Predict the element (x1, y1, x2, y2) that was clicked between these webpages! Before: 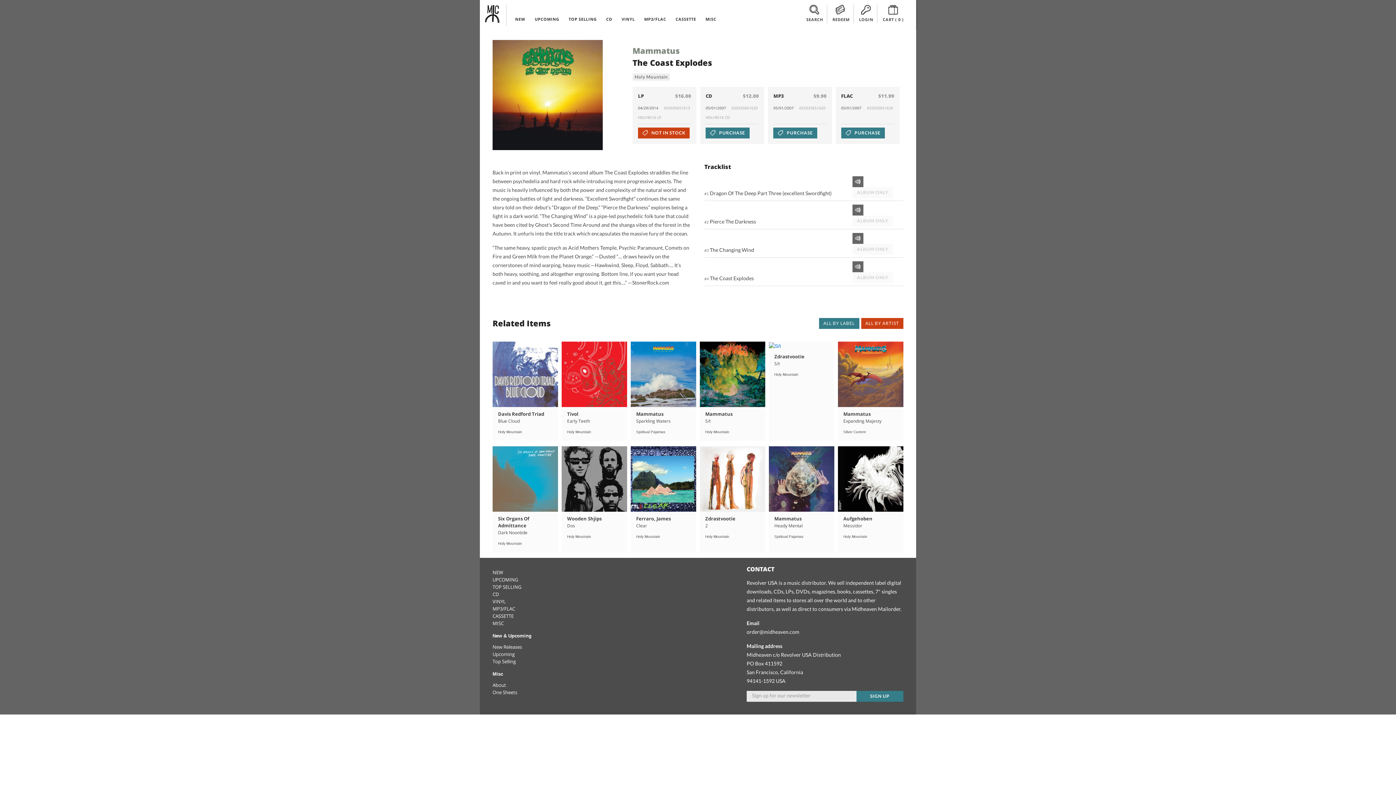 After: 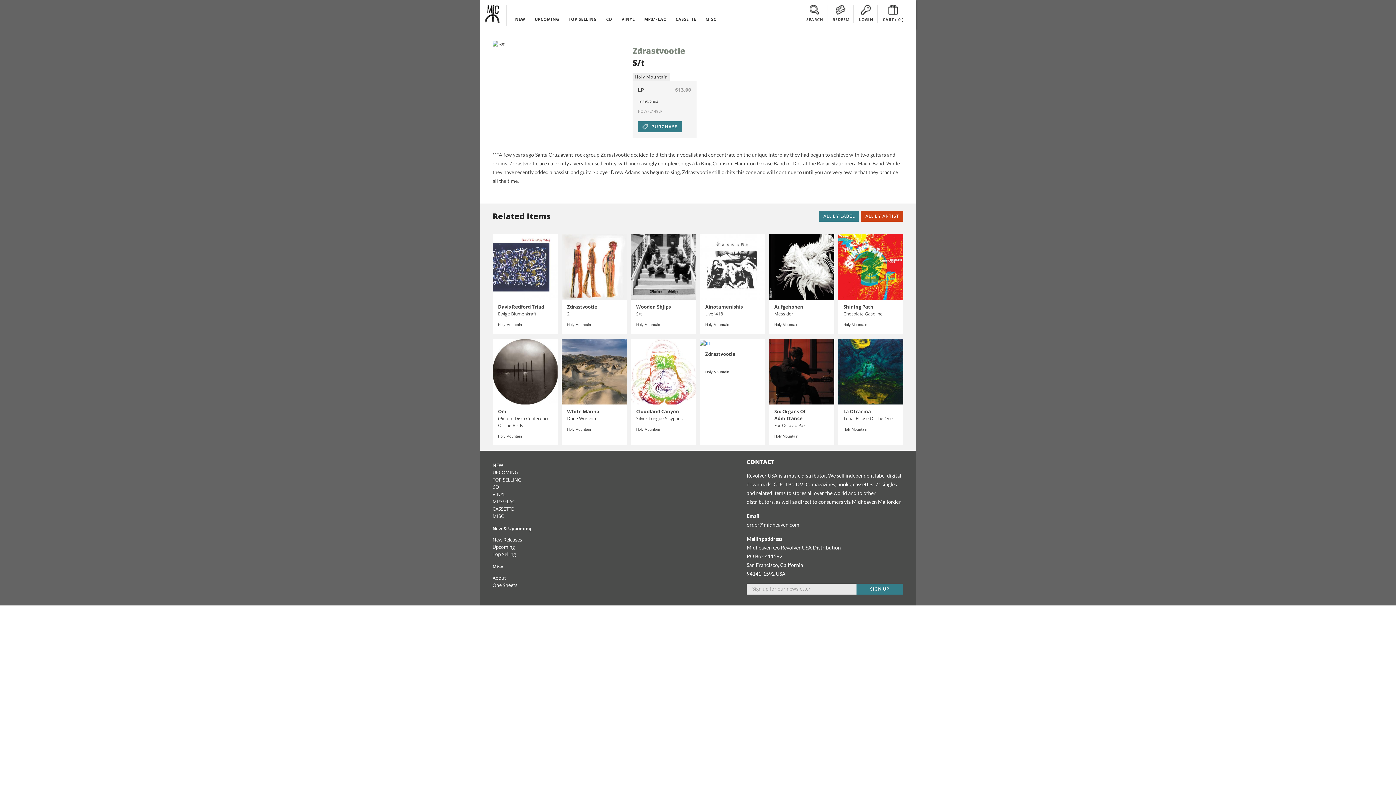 Action: bbox: (769, 342, 781, 349)